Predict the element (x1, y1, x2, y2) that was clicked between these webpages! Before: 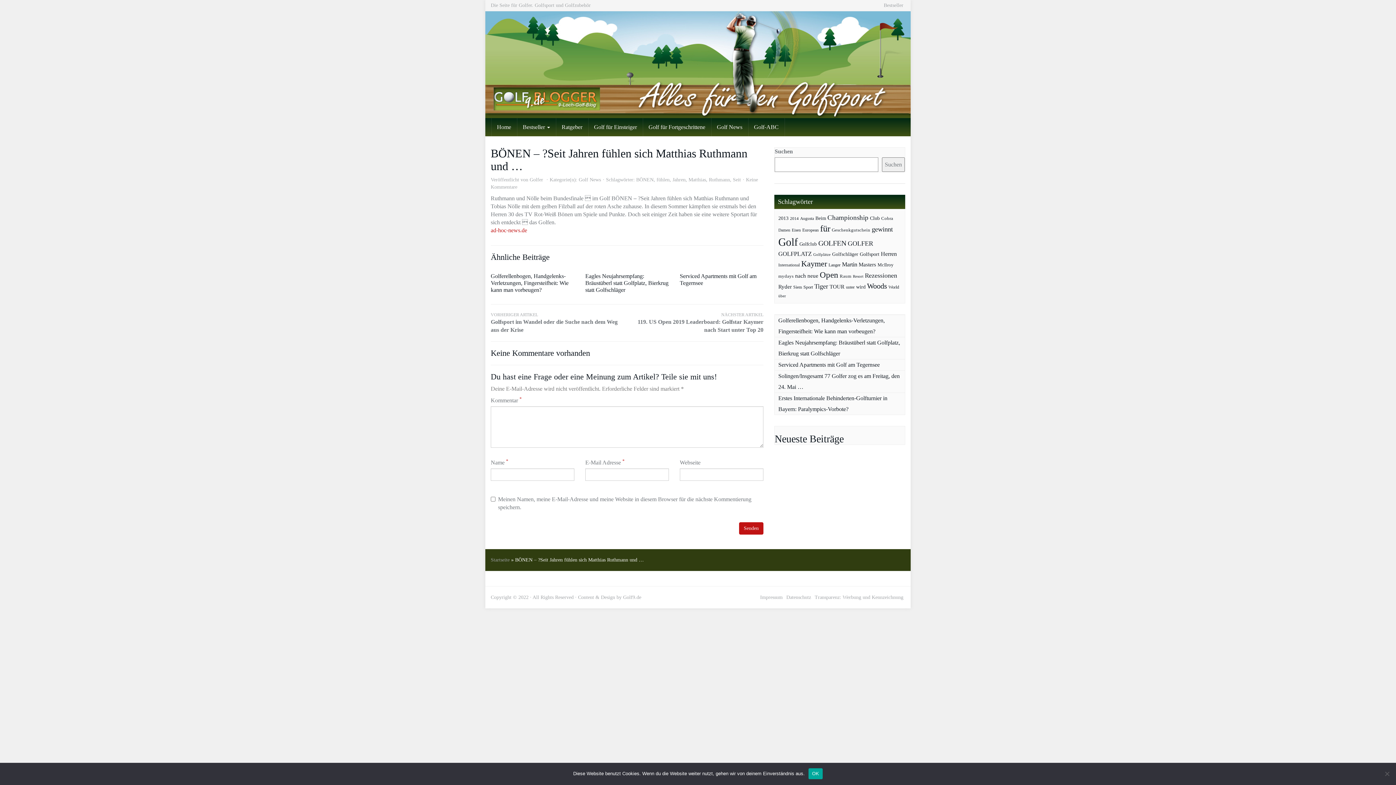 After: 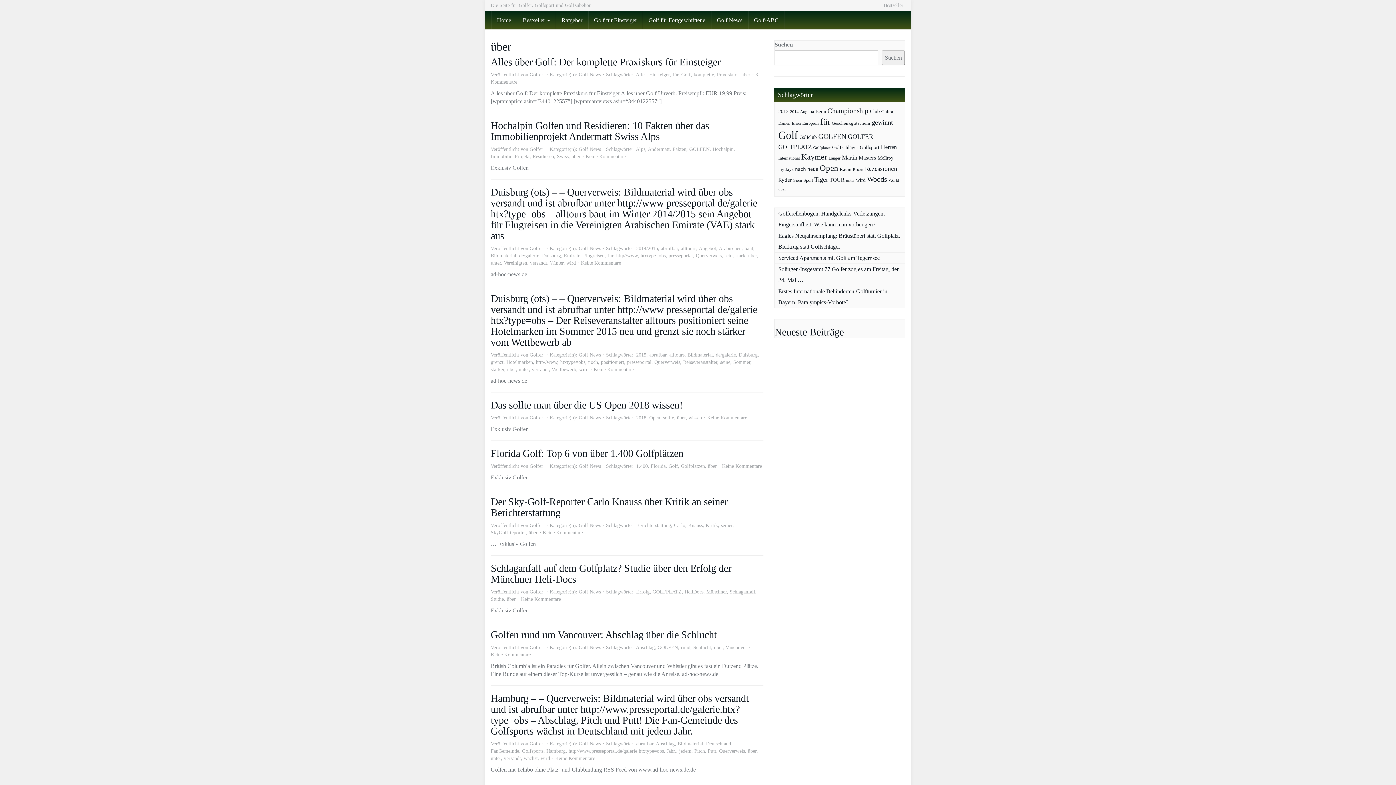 Action: label: über (34 Einträge) bbox: (778, 293, 786, 298)